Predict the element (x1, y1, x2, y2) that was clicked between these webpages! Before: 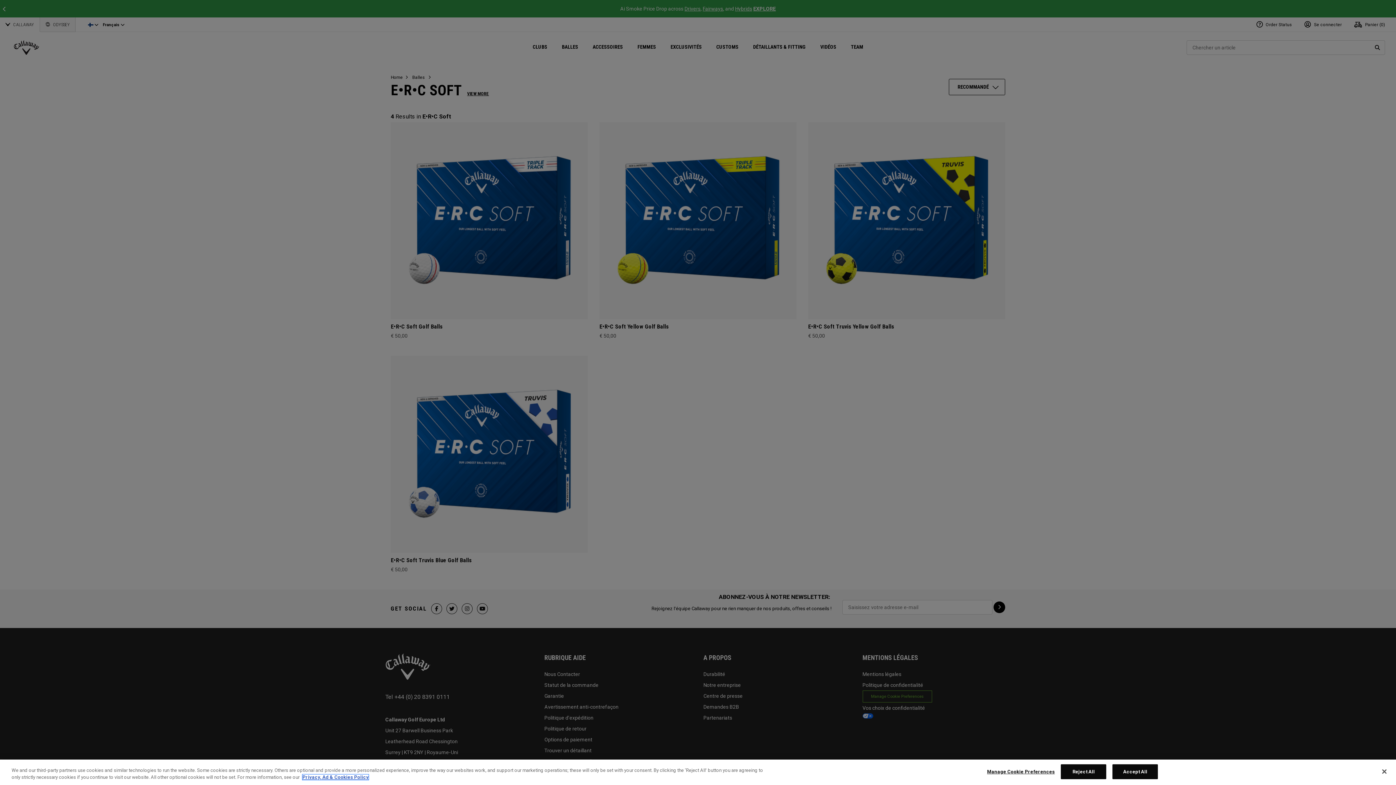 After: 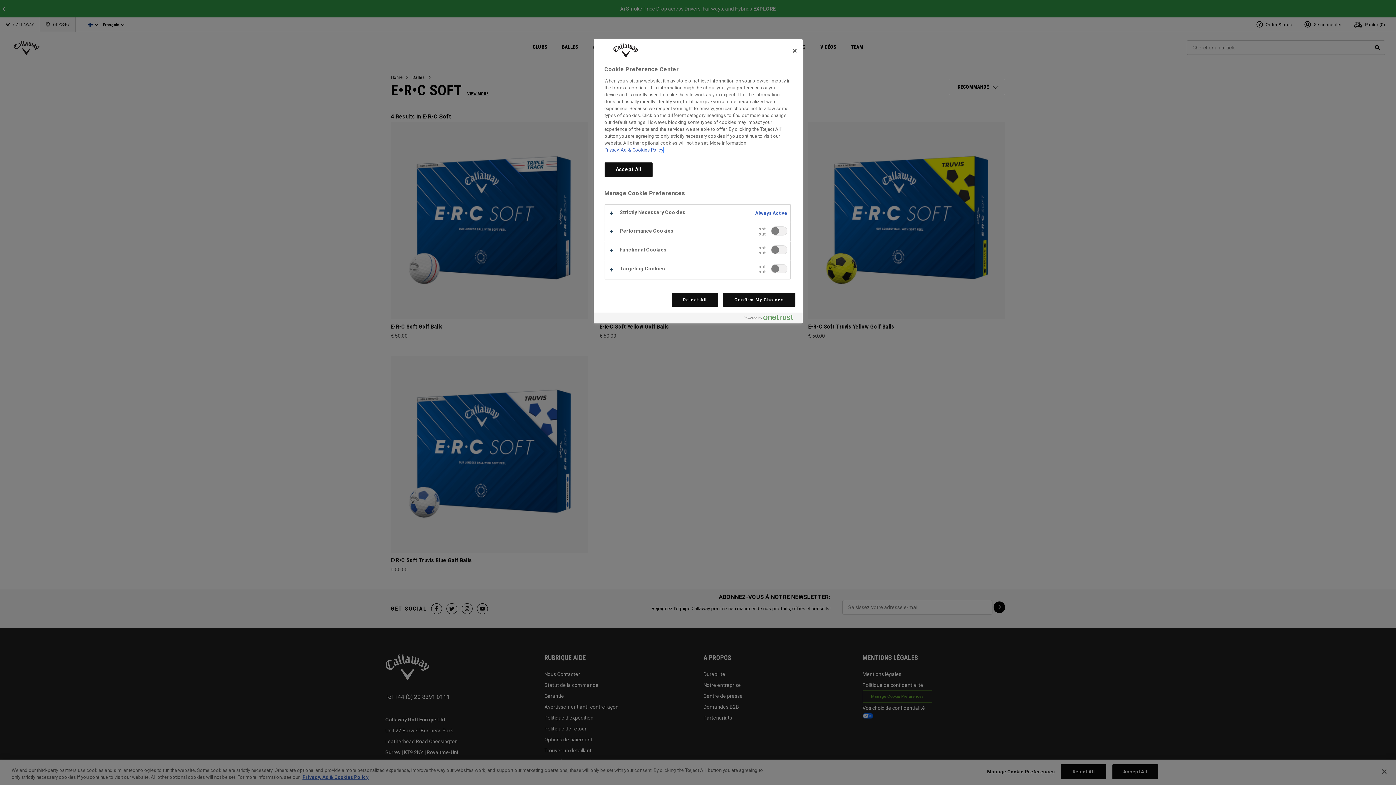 Action: label: Manage Cookie Preferences bbox: (987, 765, 1055, 779)